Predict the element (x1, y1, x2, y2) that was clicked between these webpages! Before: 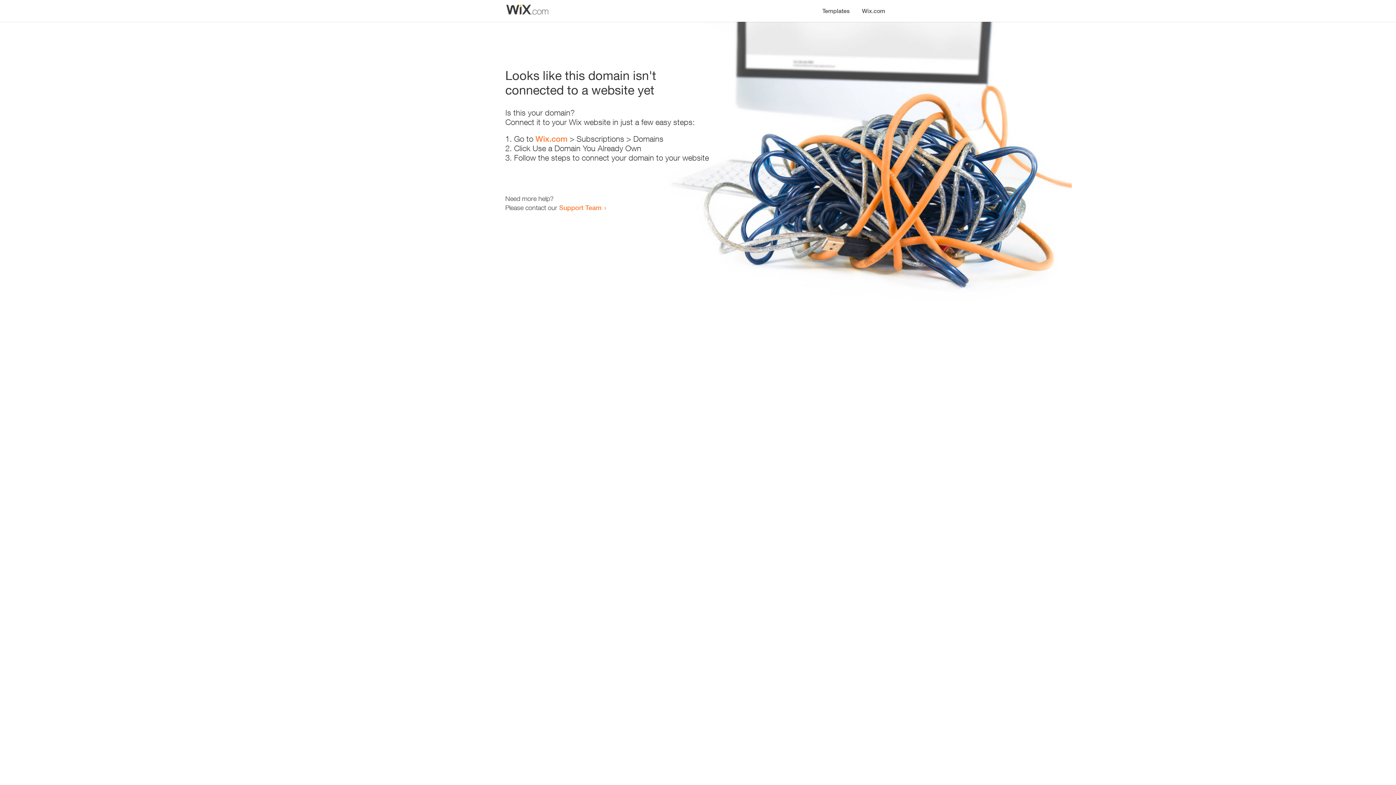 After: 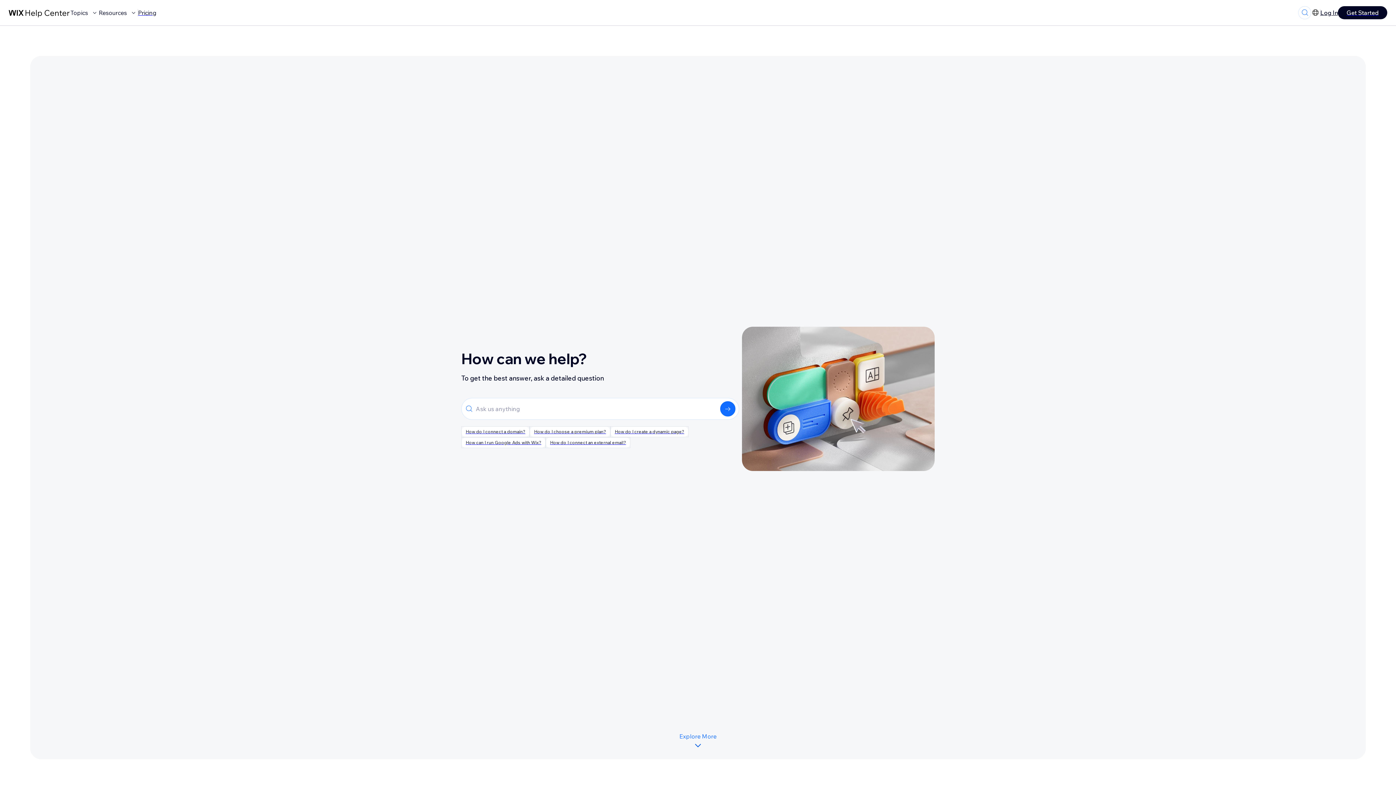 Action: label: Support Team bbox: (559, 203, 601, 211)